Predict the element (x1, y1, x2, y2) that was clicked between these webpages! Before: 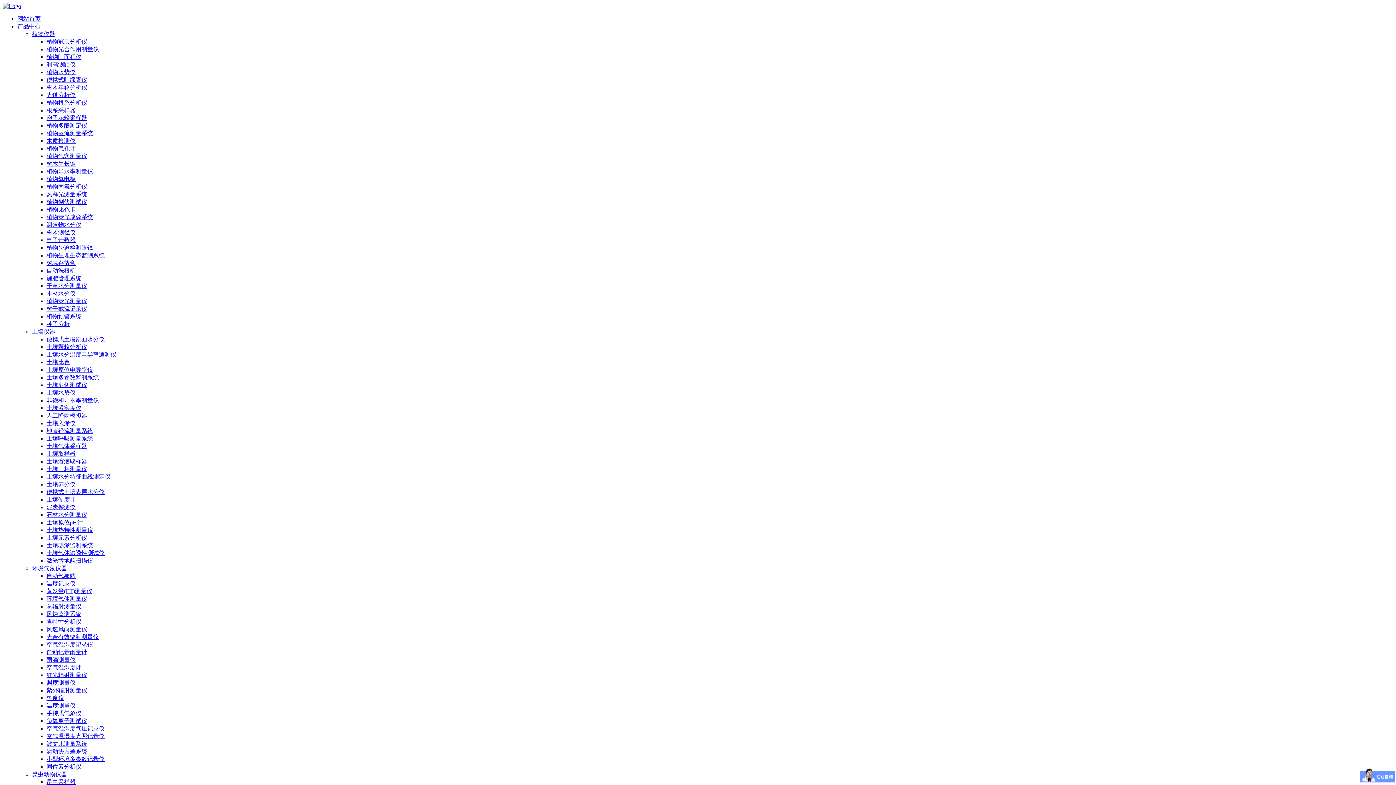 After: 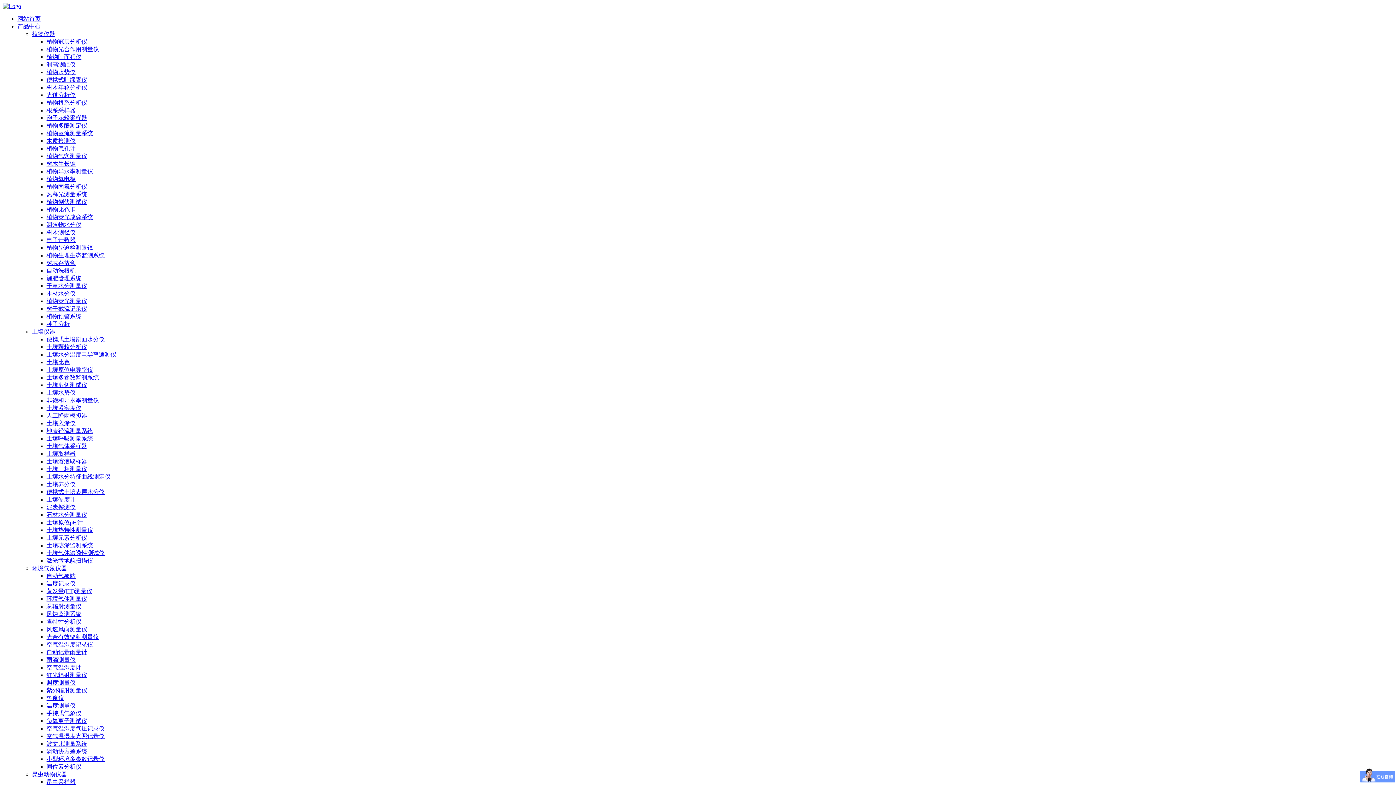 Action: bbox: (46, 481, 75, 487) label: 土壤养分仪